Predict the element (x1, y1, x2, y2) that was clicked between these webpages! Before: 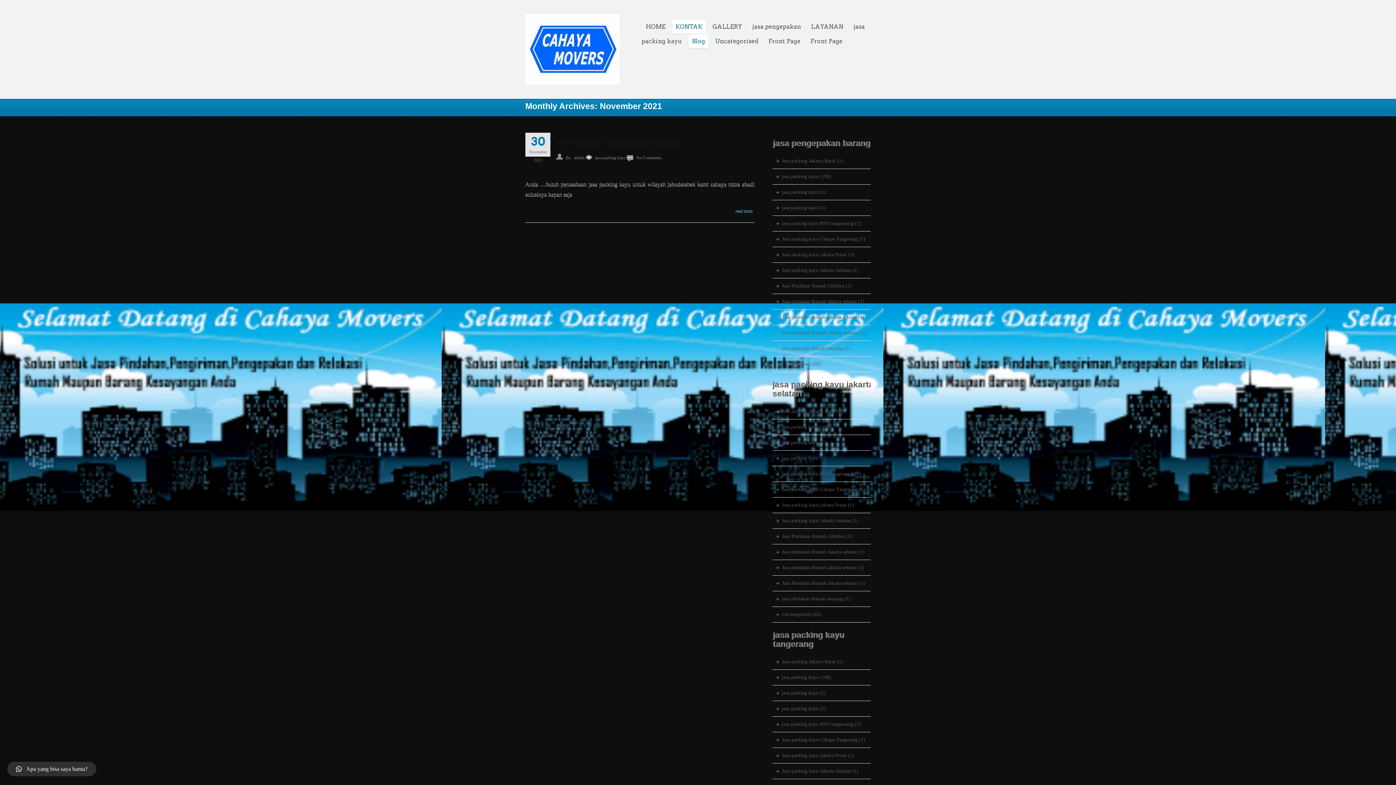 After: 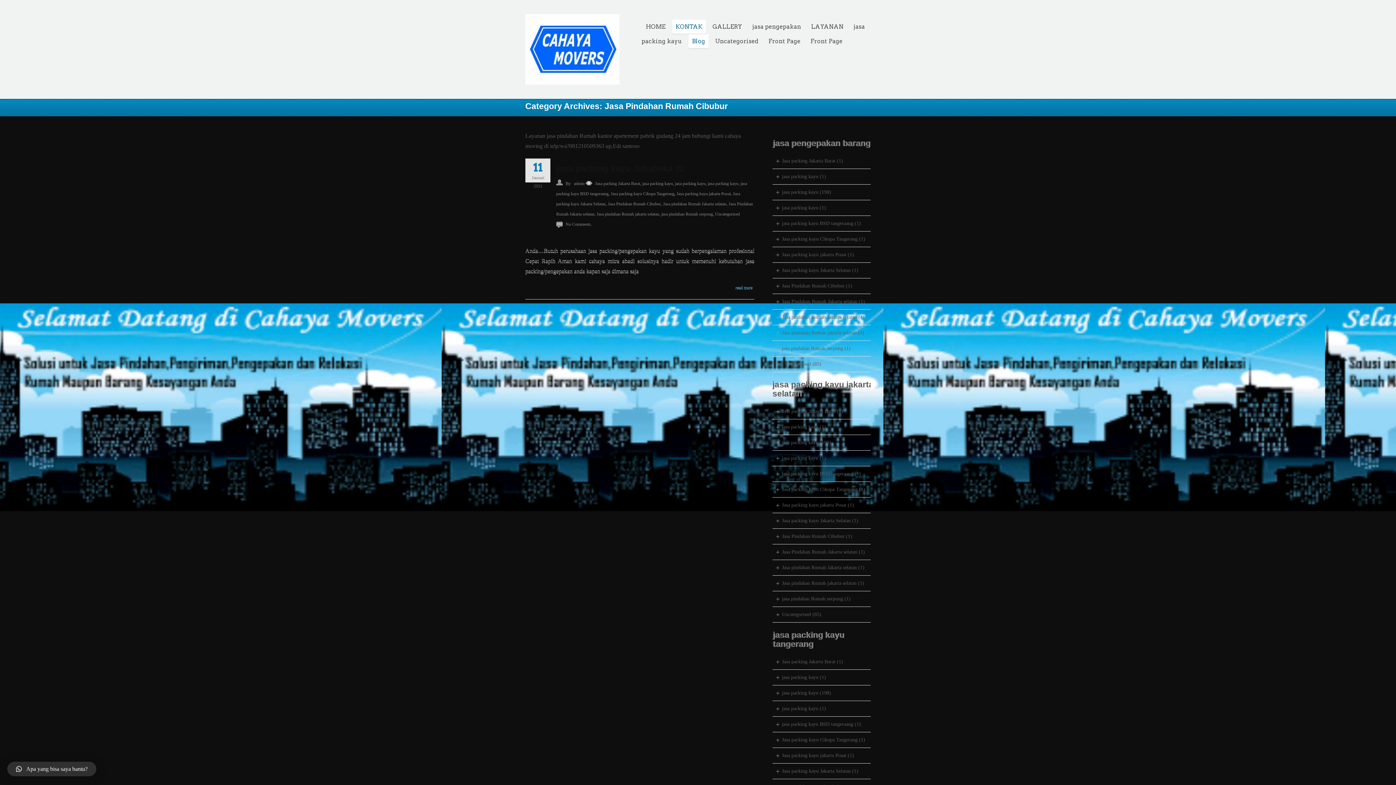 Action: bbox: (782, 533, 844, 539) label: Jasa Pindahan Rumah Cibubur